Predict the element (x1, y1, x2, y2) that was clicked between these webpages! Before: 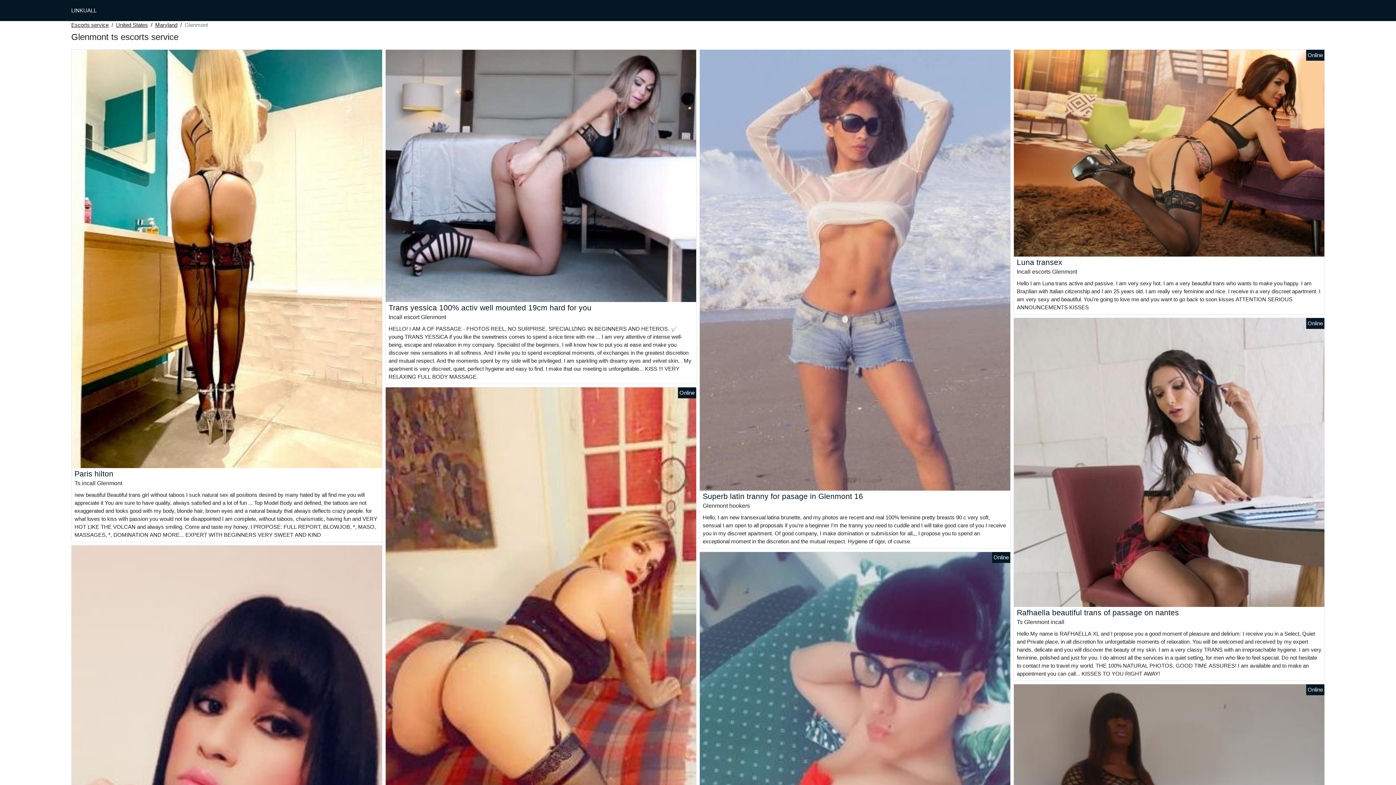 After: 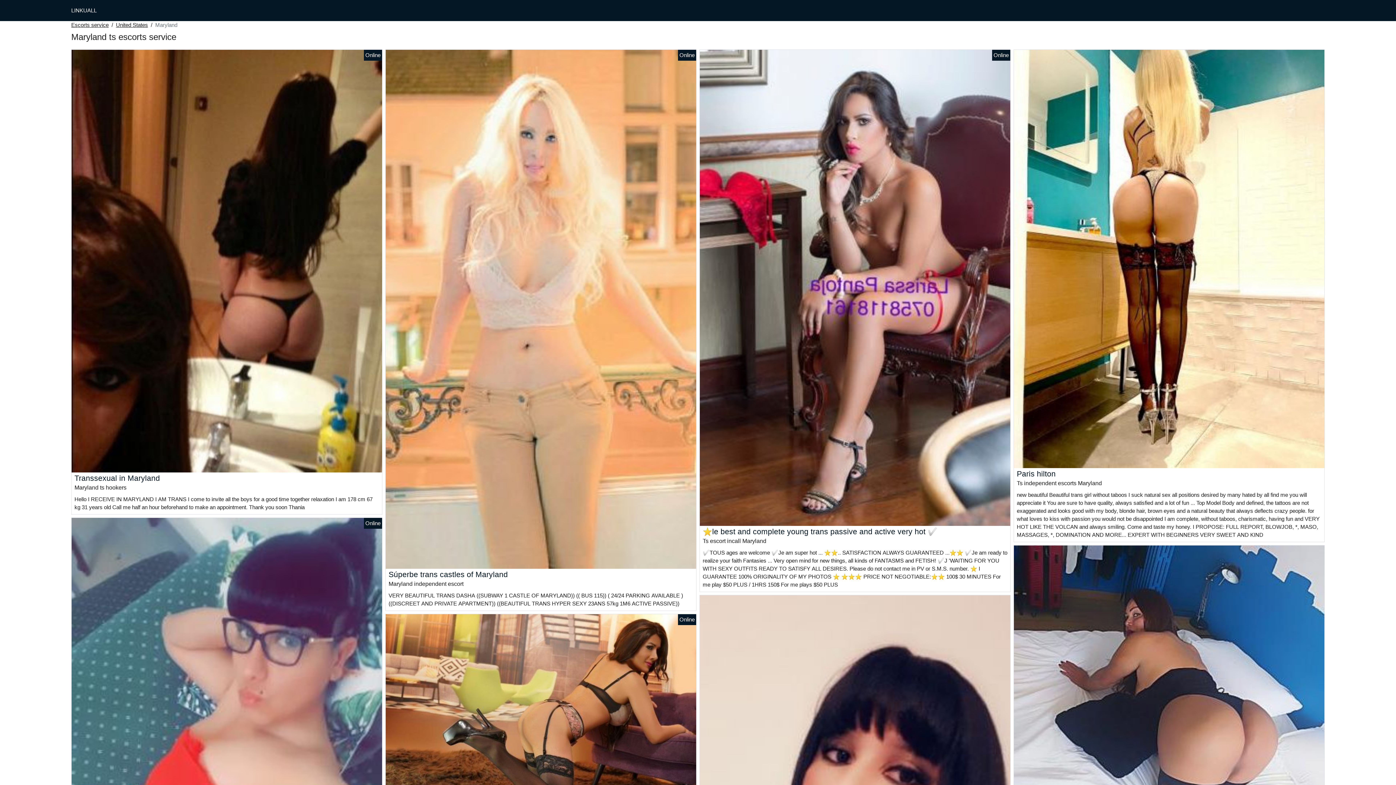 Action: bbox: (155, 21, 177, 29) label: Maryland